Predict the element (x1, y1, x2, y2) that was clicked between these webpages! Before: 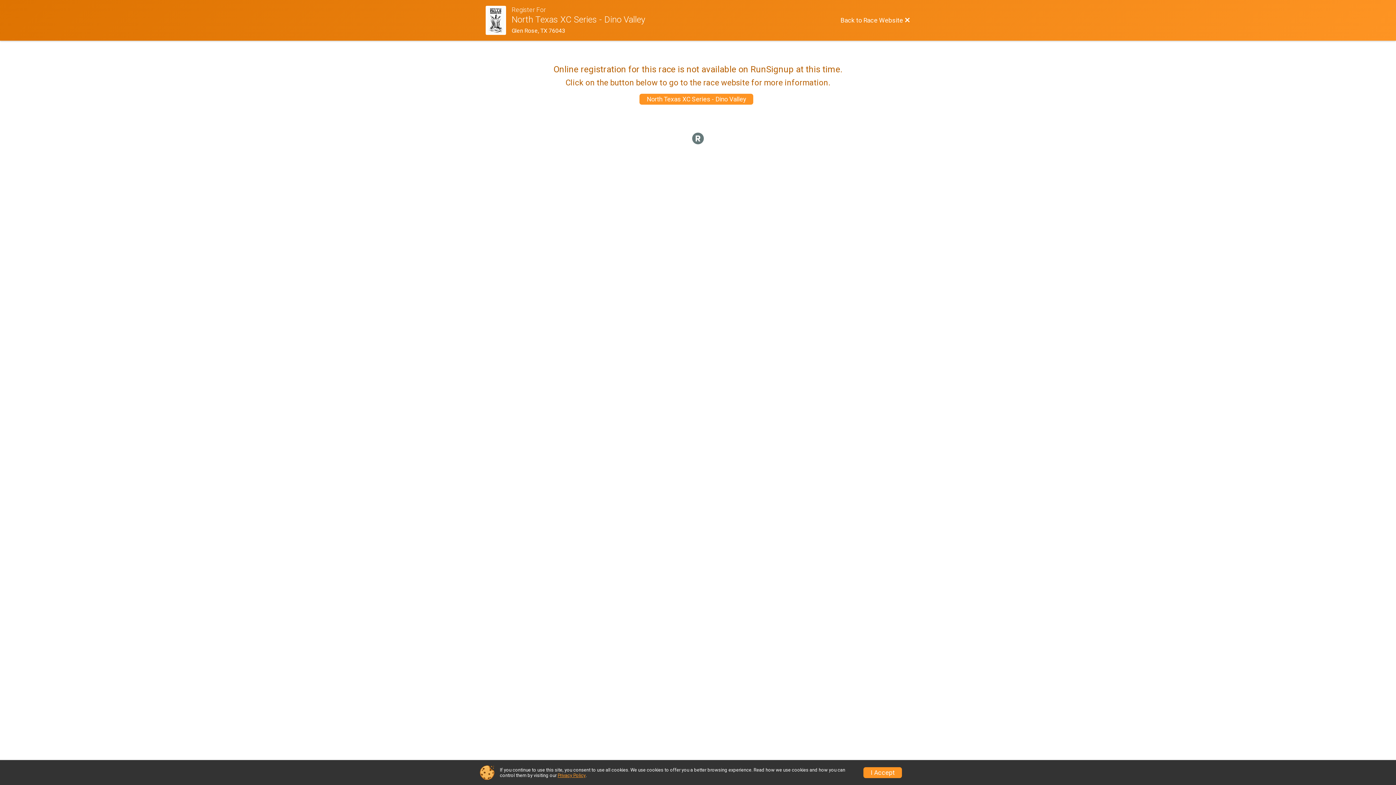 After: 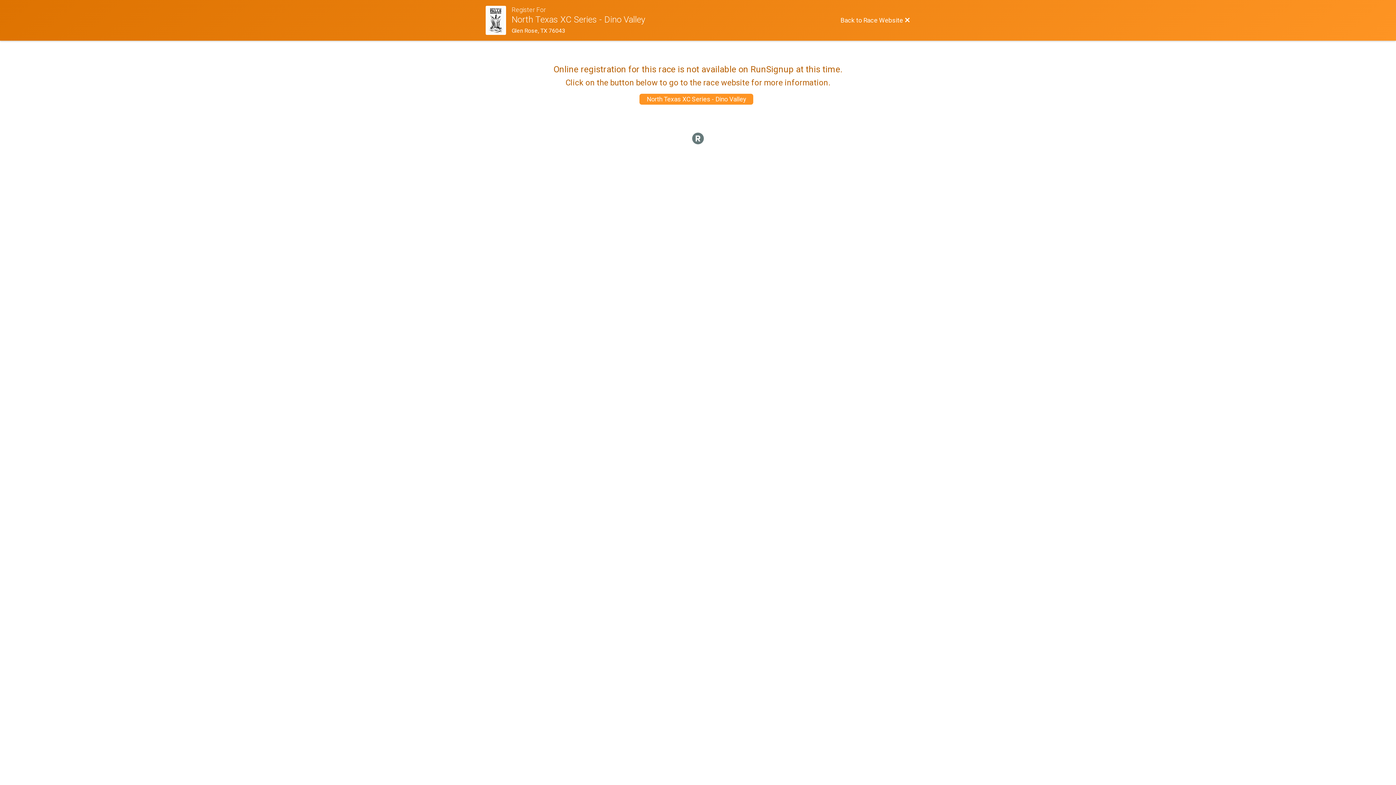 Action: bbox: (863, 767, 902, 778) label: I Accept